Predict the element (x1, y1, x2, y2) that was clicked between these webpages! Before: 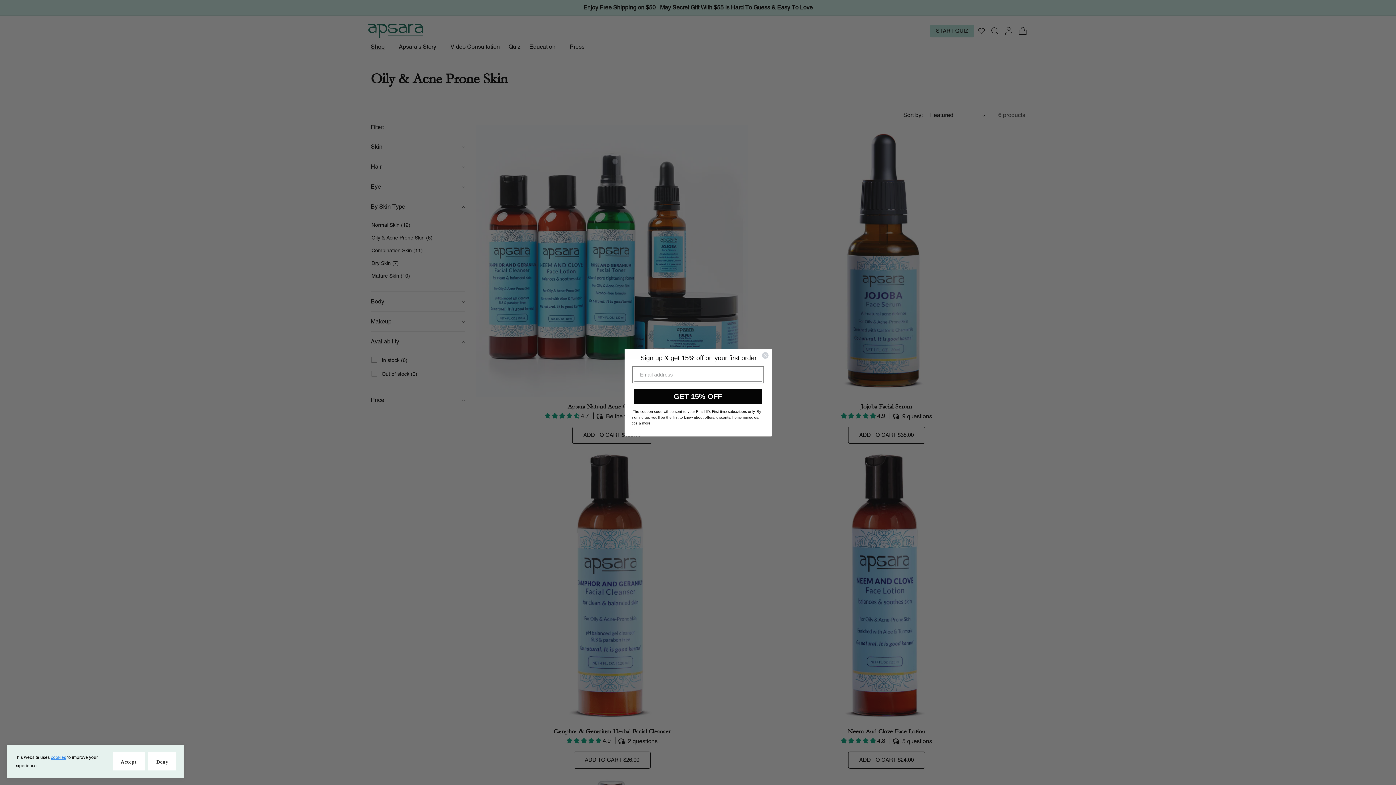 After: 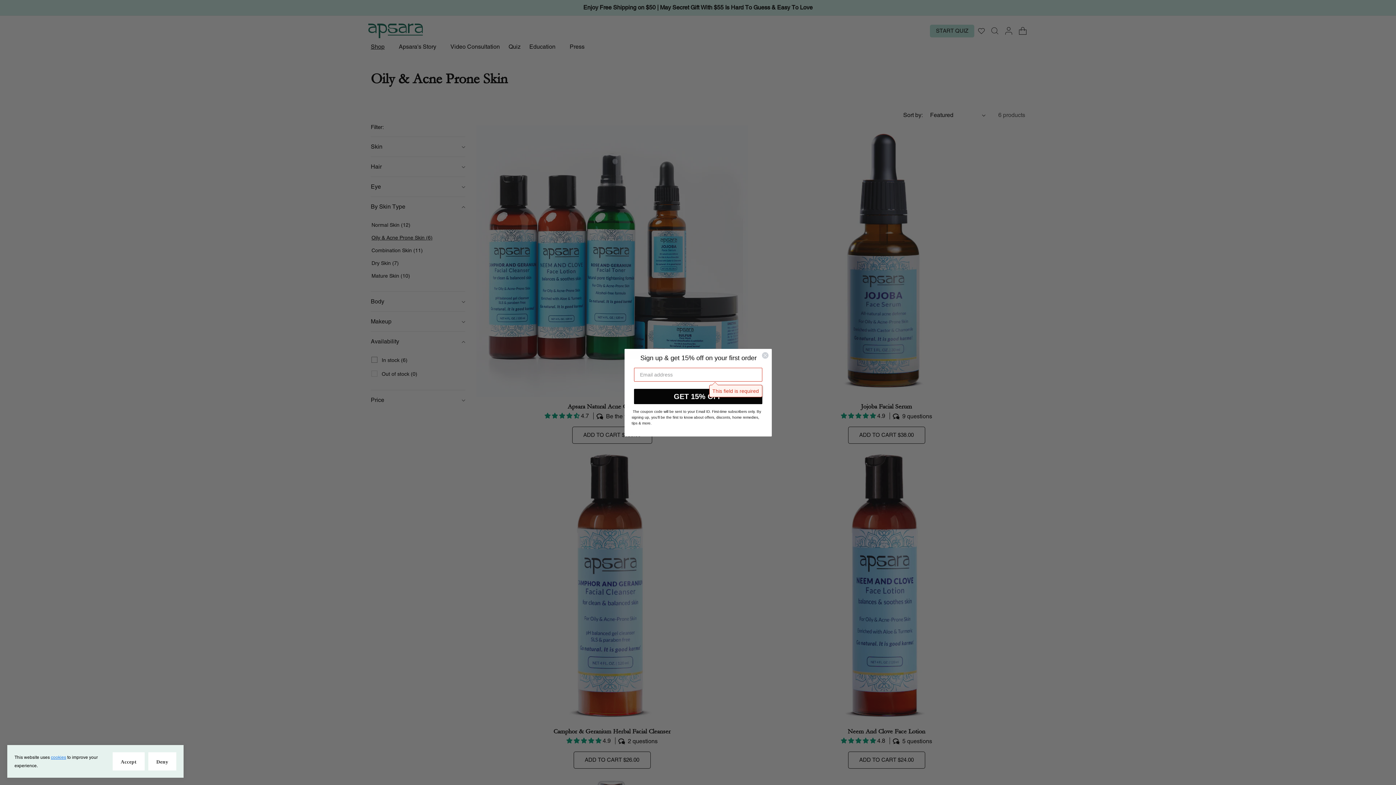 Action: bbox: (634, 397, 762, 412) label: GET 15% OFF